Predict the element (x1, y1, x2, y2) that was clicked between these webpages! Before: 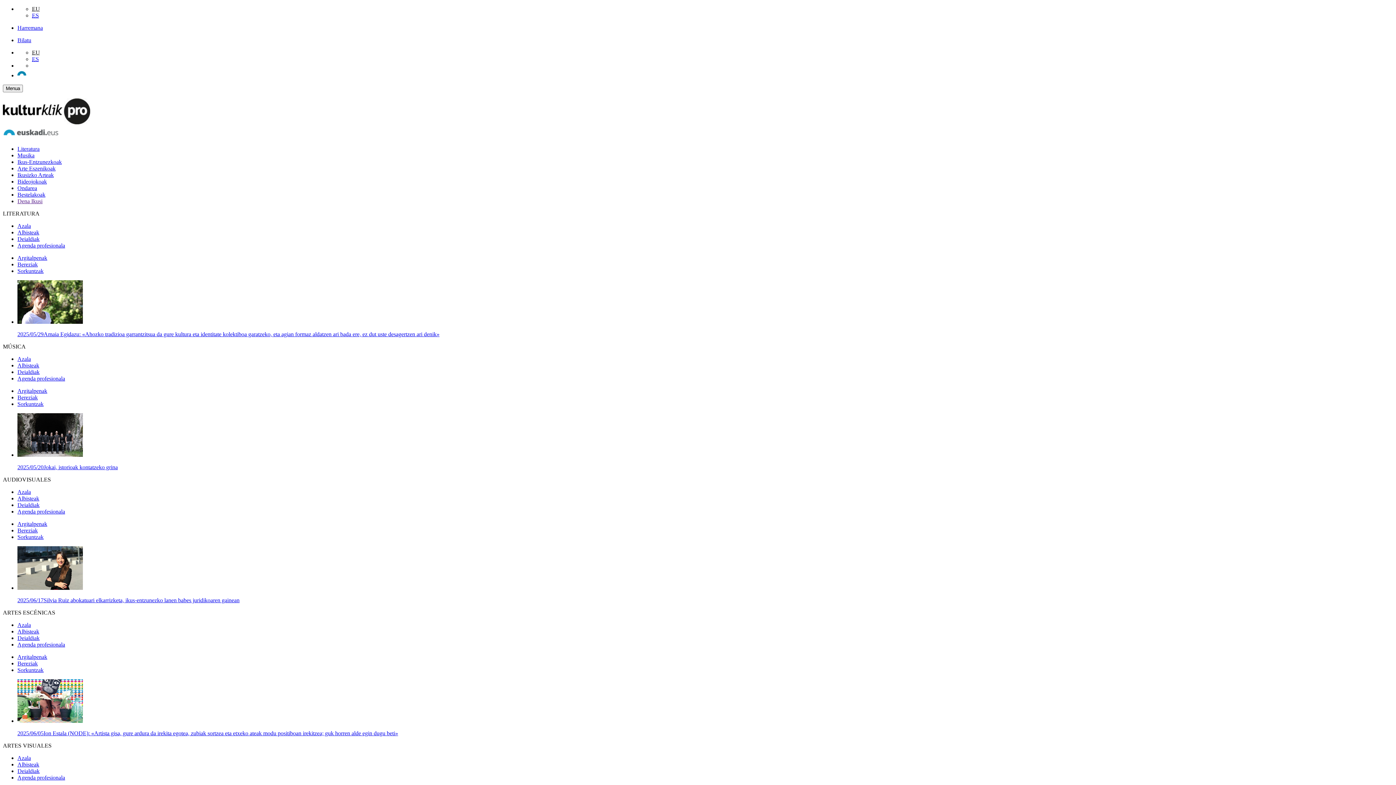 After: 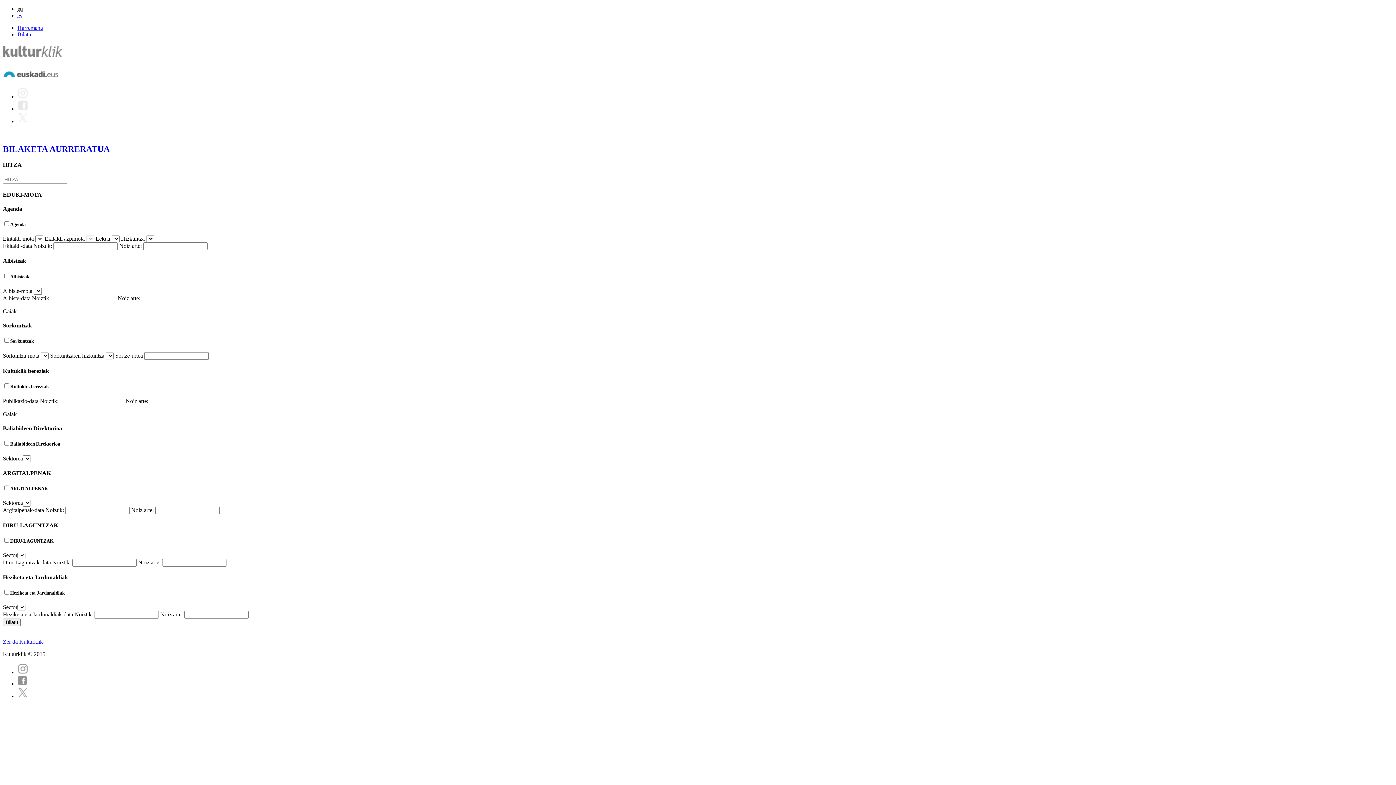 Action: bbox: (17, 37, 31, 43) label: Bilatu